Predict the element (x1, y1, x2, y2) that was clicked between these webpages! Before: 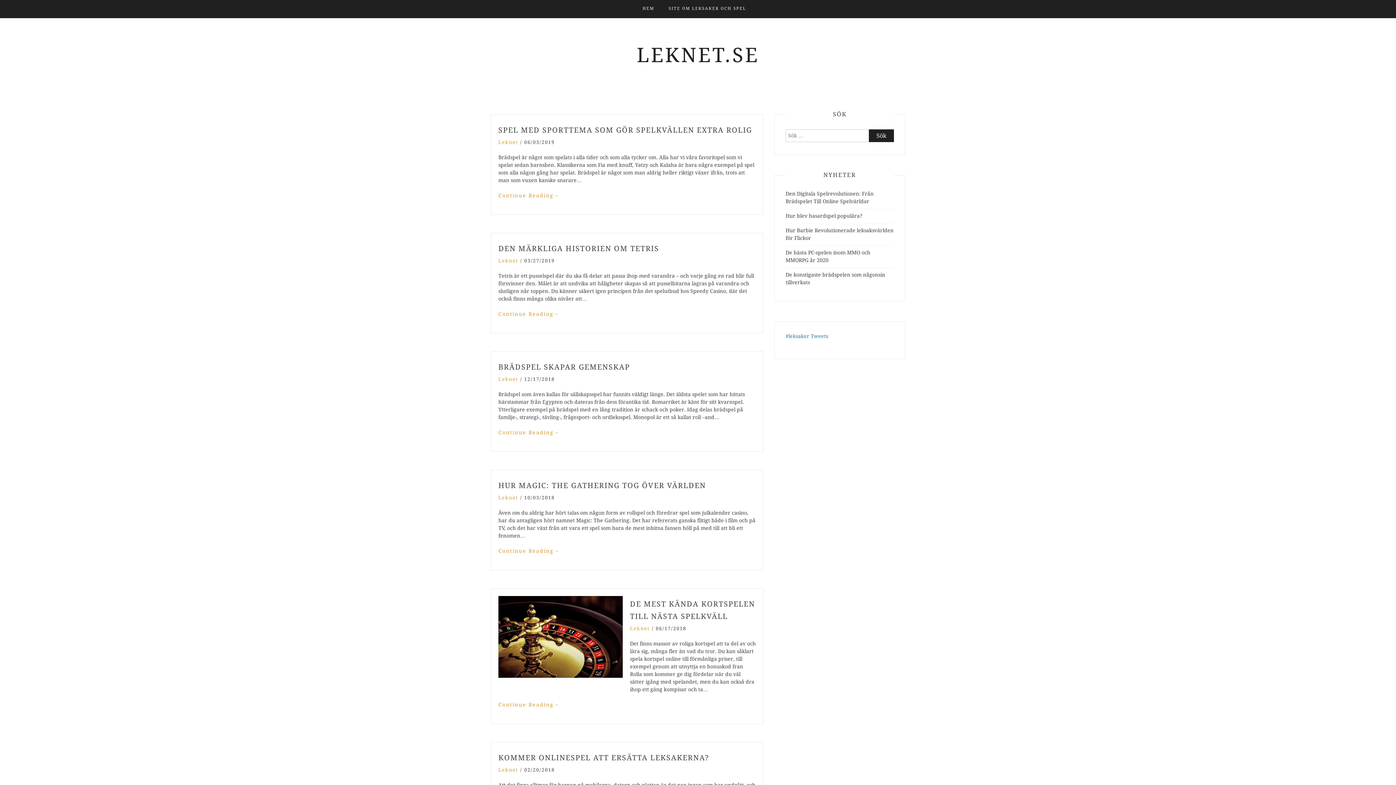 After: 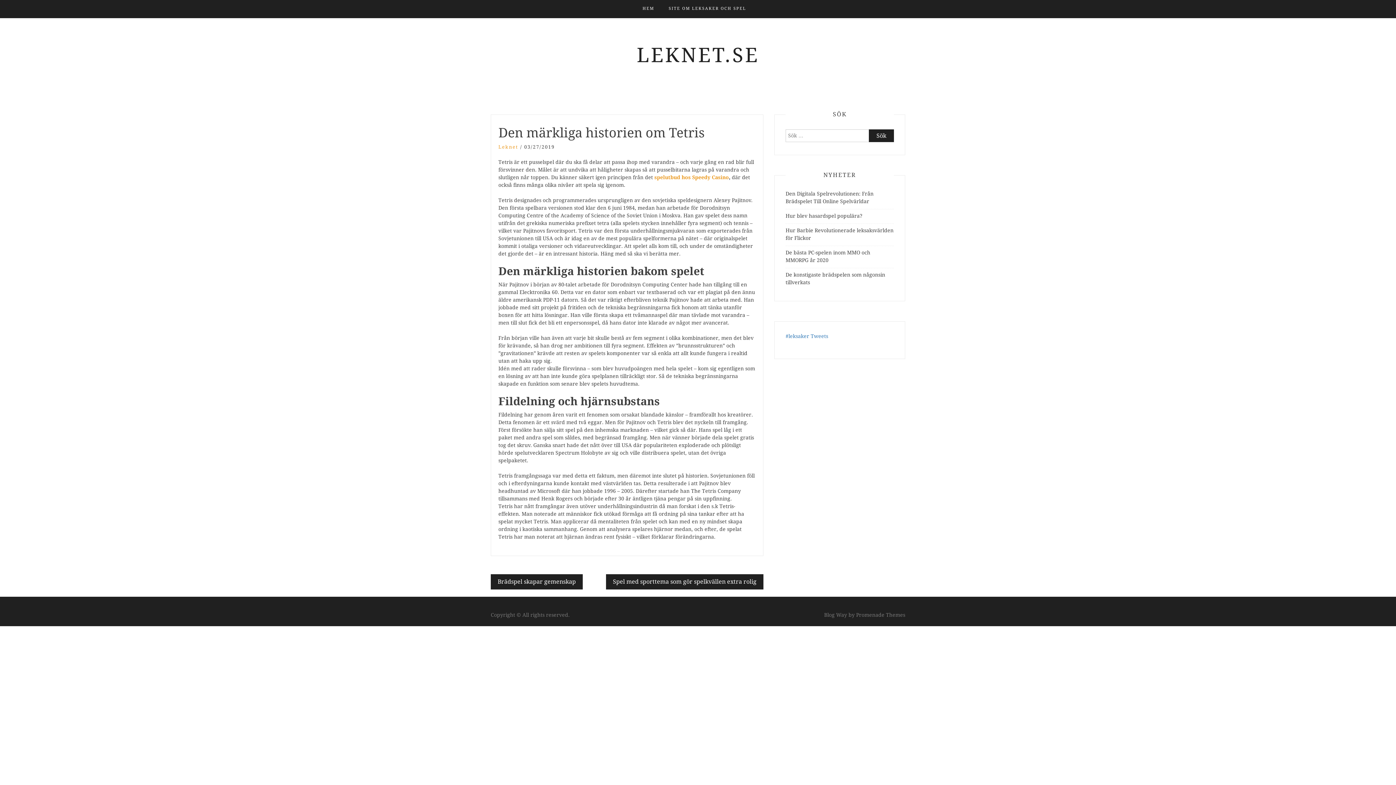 Action: bbox: (498, 311, 559, 317) label: Continue Reading→